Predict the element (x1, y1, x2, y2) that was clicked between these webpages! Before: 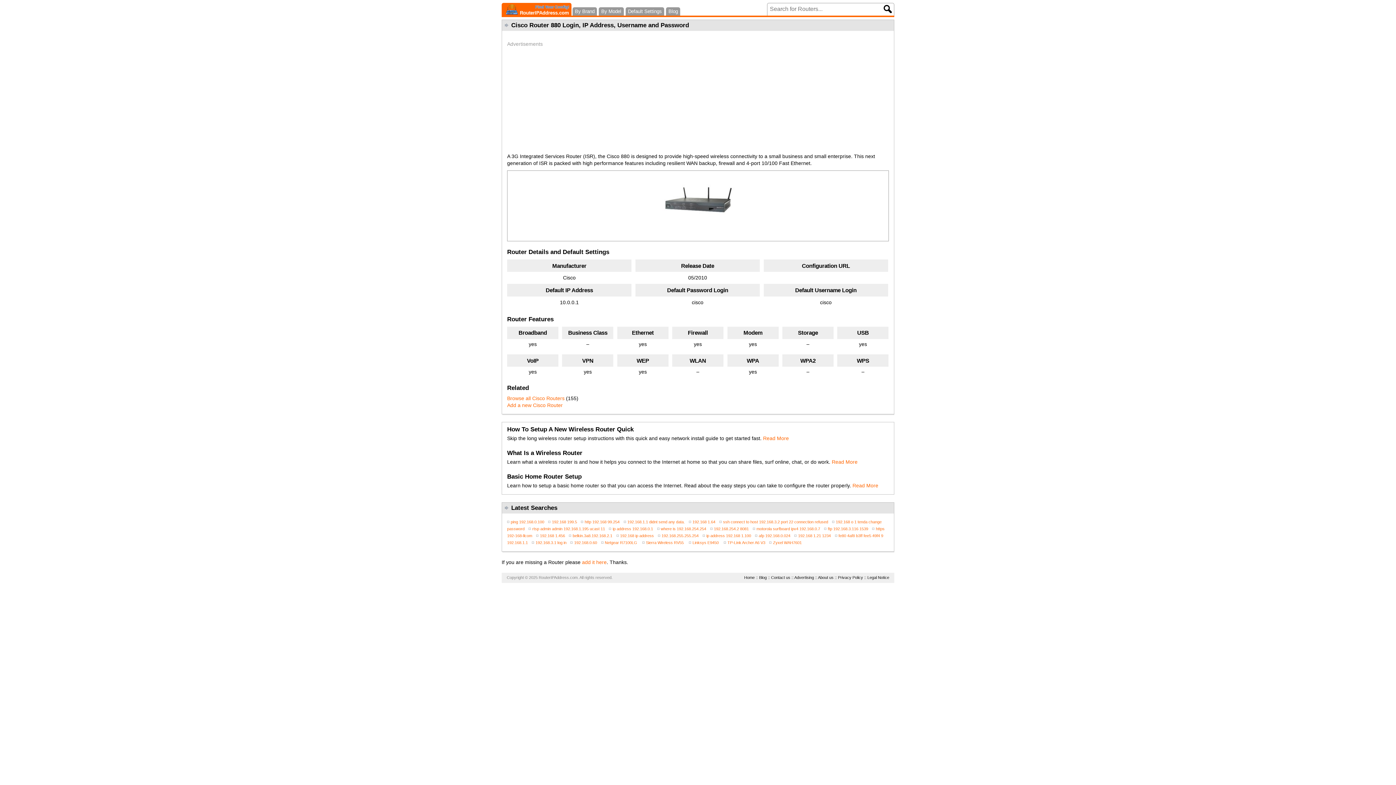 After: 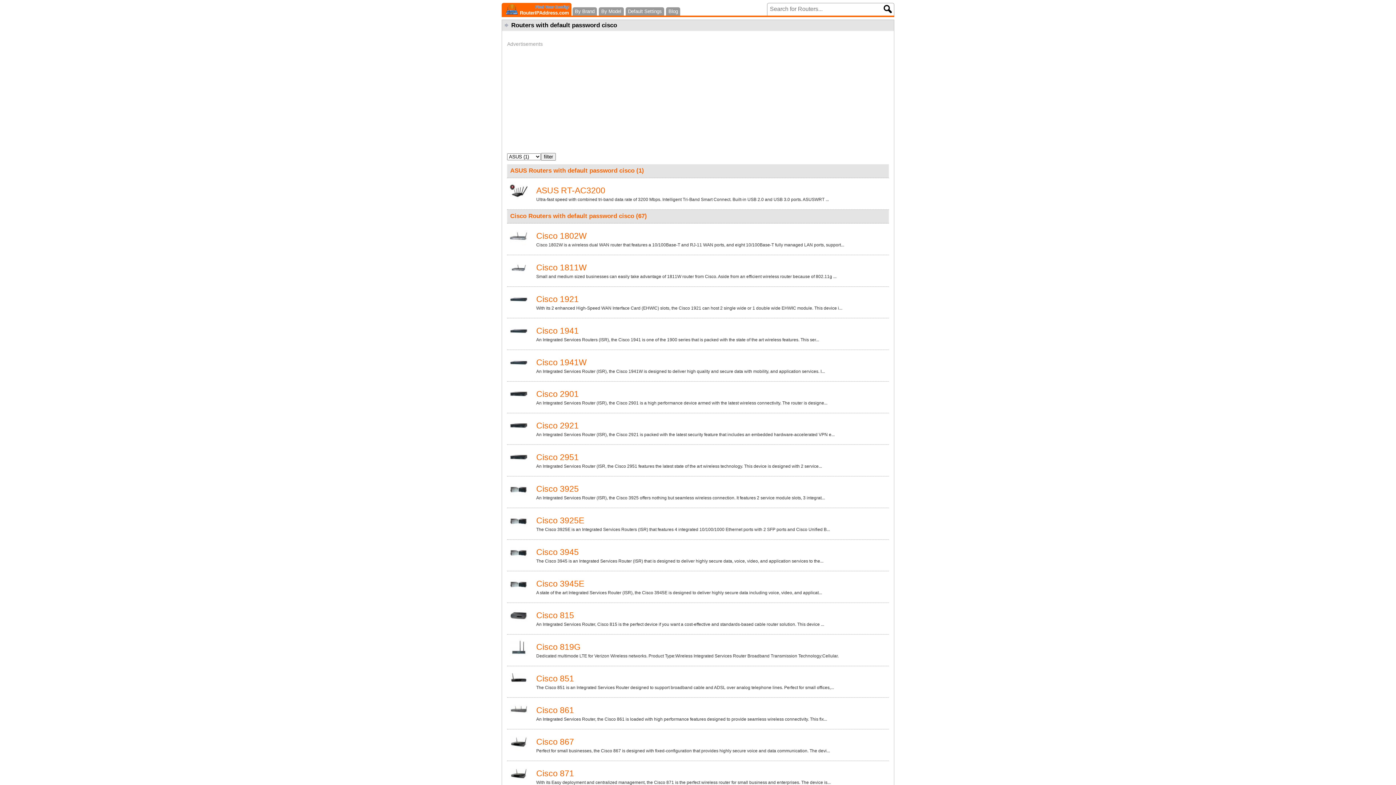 Action: bbox: (691, 299, 703, 305) label: cisco